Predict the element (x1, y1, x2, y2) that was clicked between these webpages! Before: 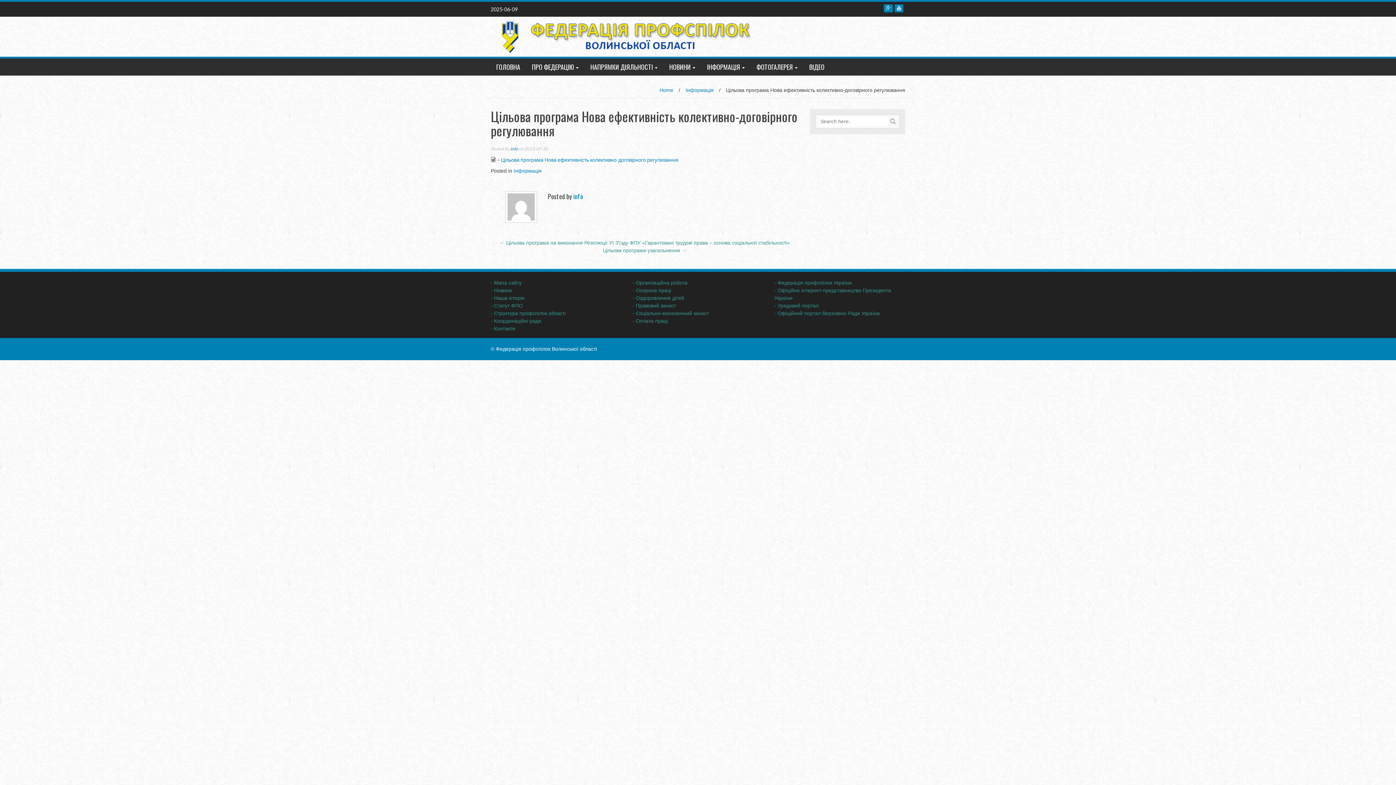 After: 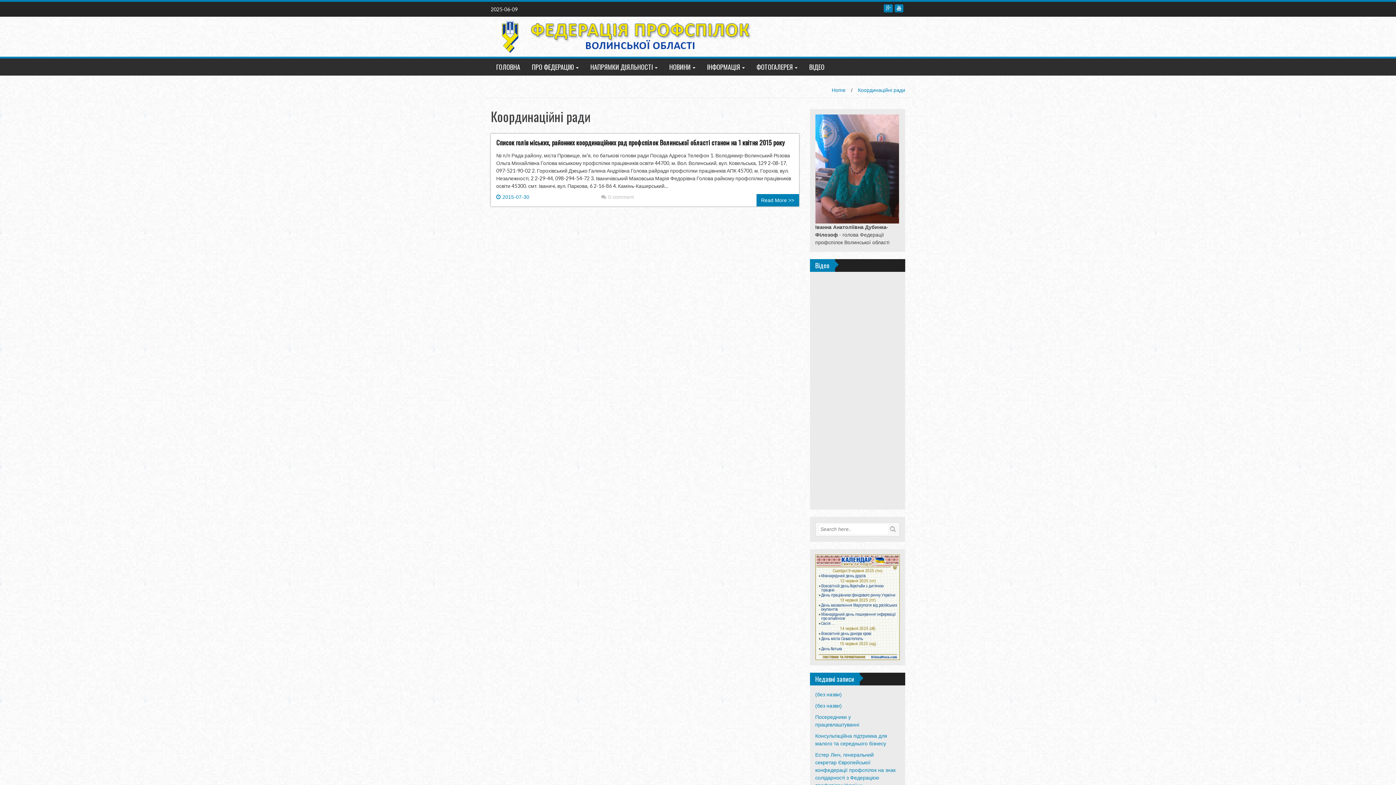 Action: label: - Координаційні ради bbox: (490, 318, 541, 324)